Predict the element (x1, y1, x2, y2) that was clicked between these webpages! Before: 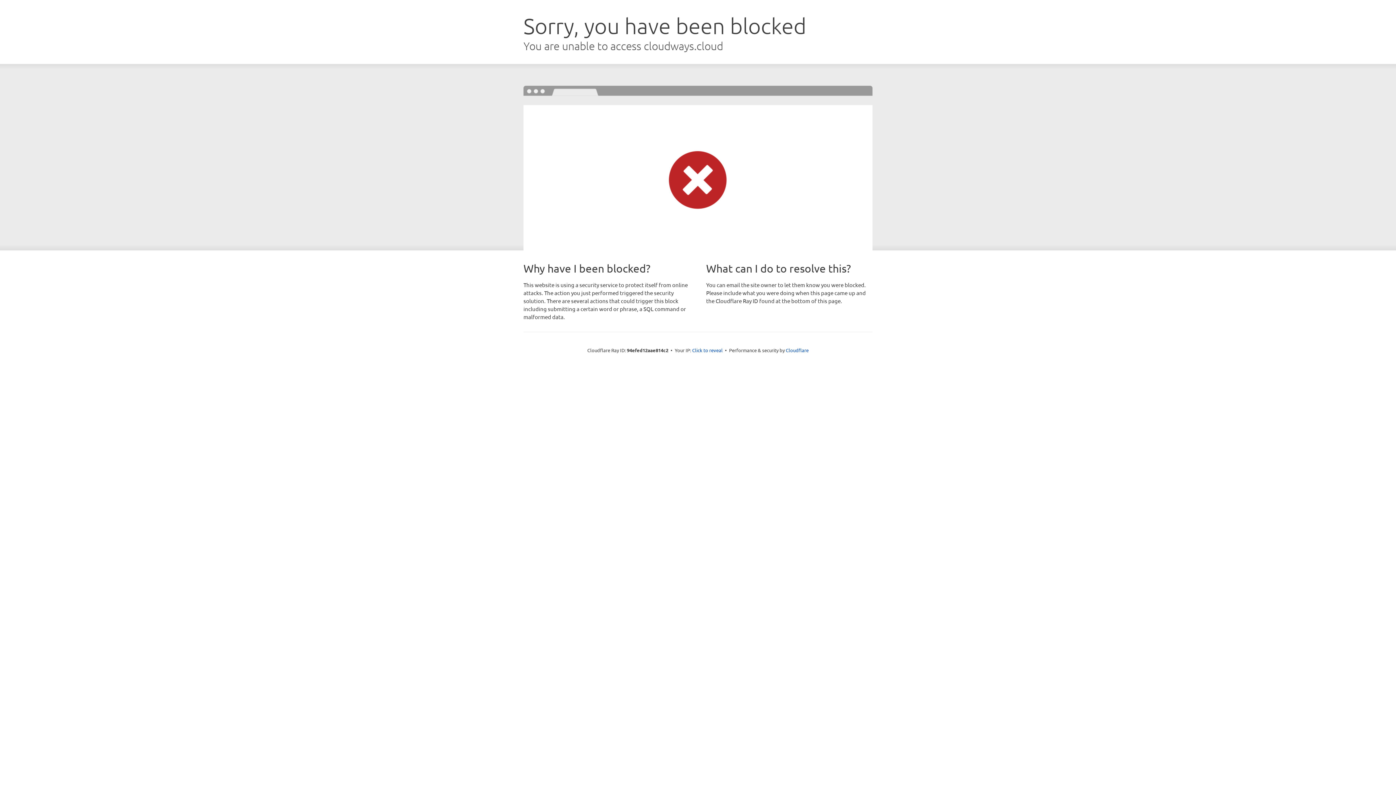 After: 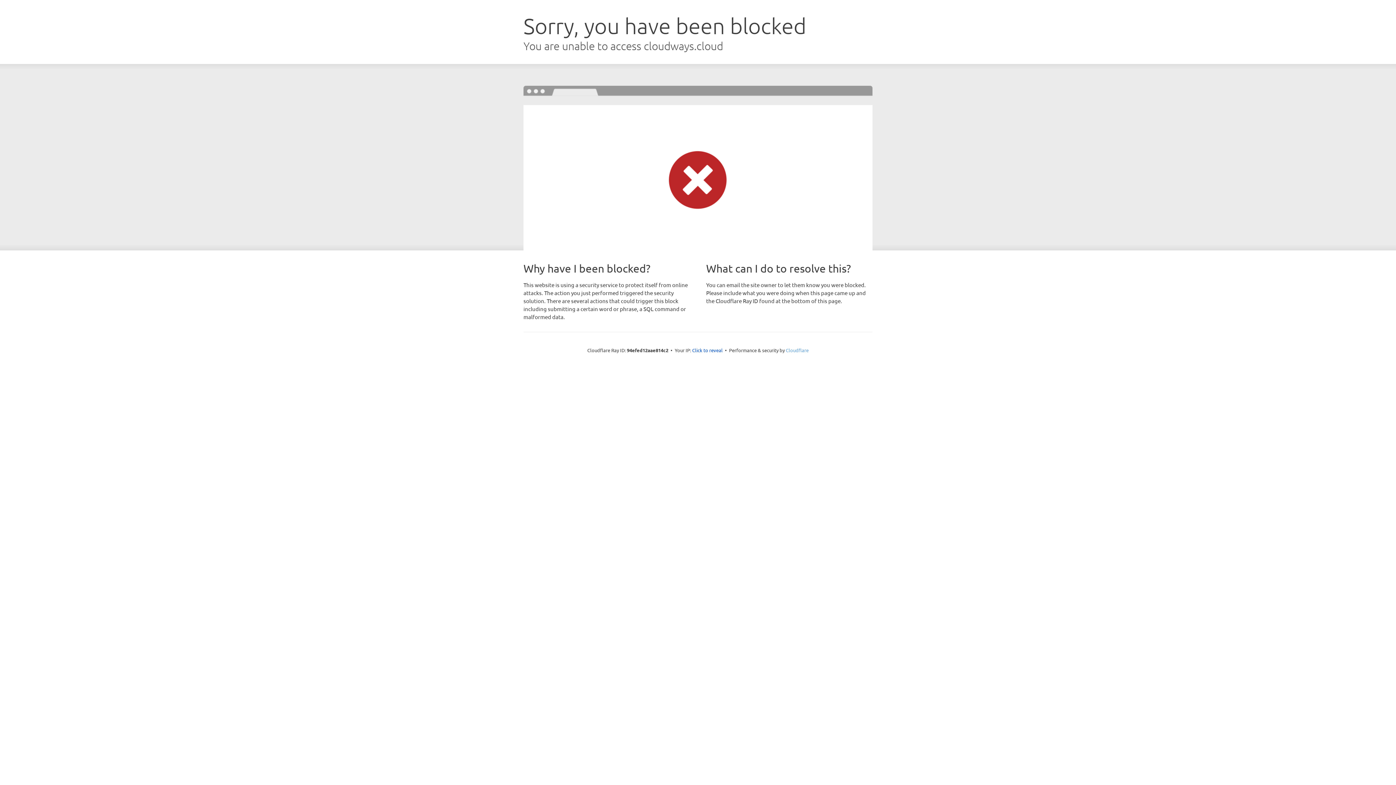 Action: bbox: (786, 347, 808, 353) label: Cloudflare